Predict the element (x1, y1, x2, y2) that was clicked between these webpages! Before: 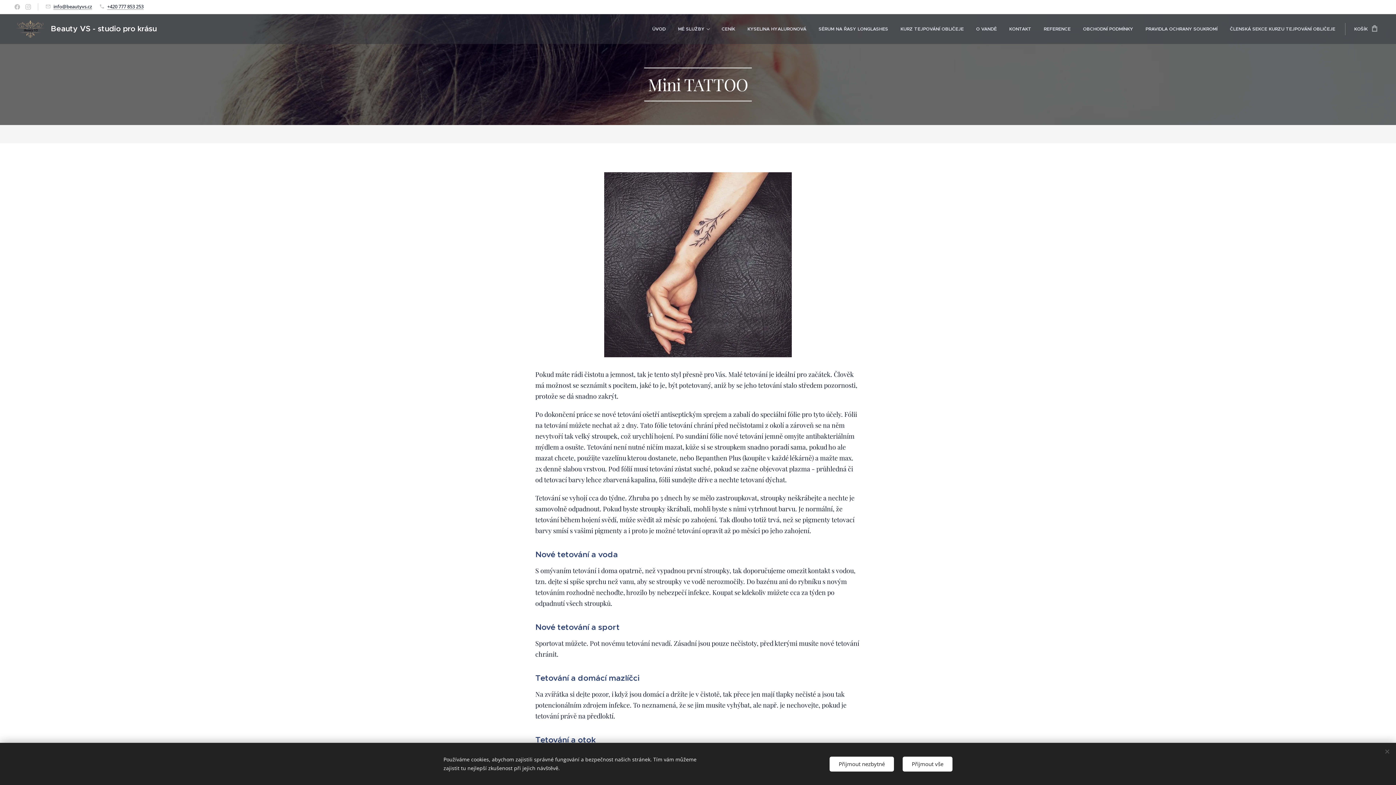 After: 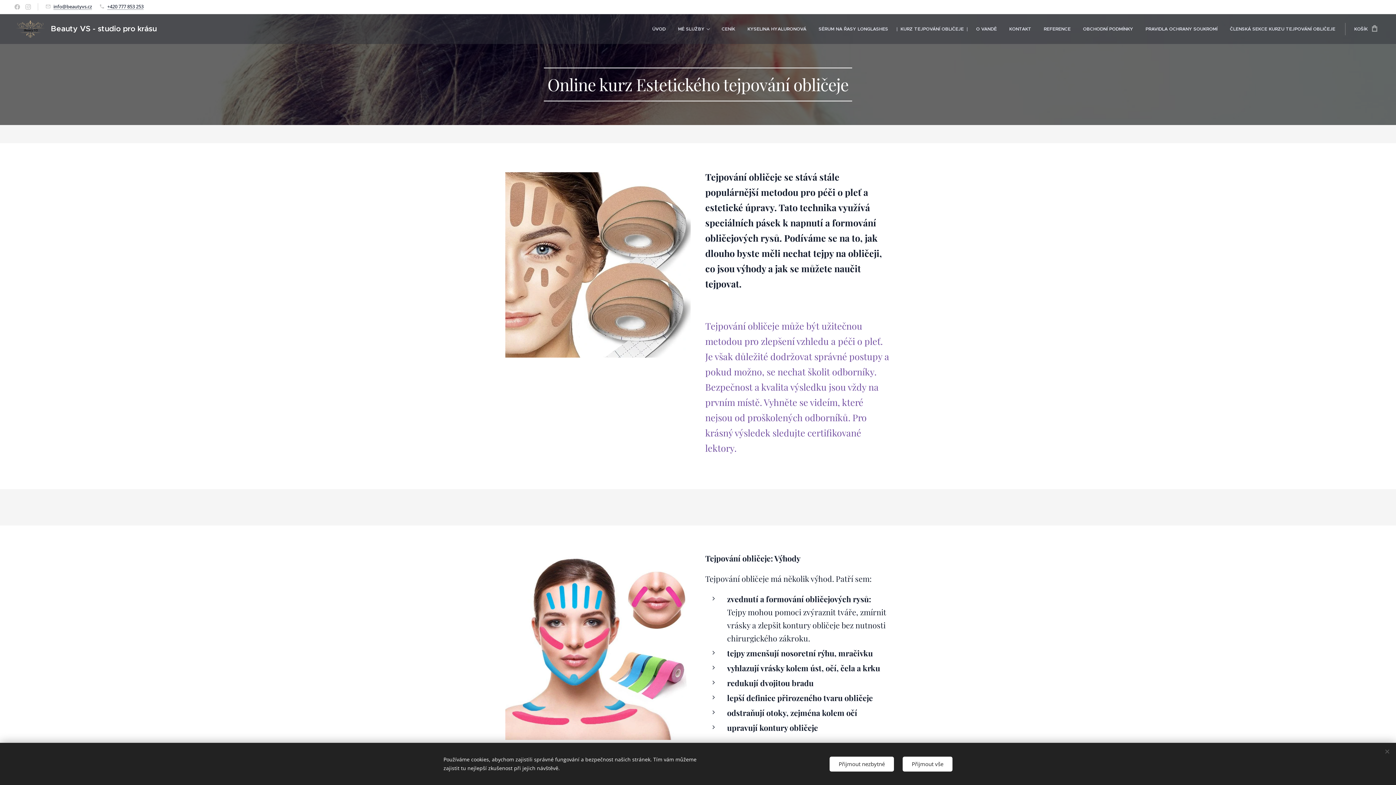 Action: bbox: (894, 20, 970, 38) label: KURZ TEJPOVÁNÍ OBLIČEJE